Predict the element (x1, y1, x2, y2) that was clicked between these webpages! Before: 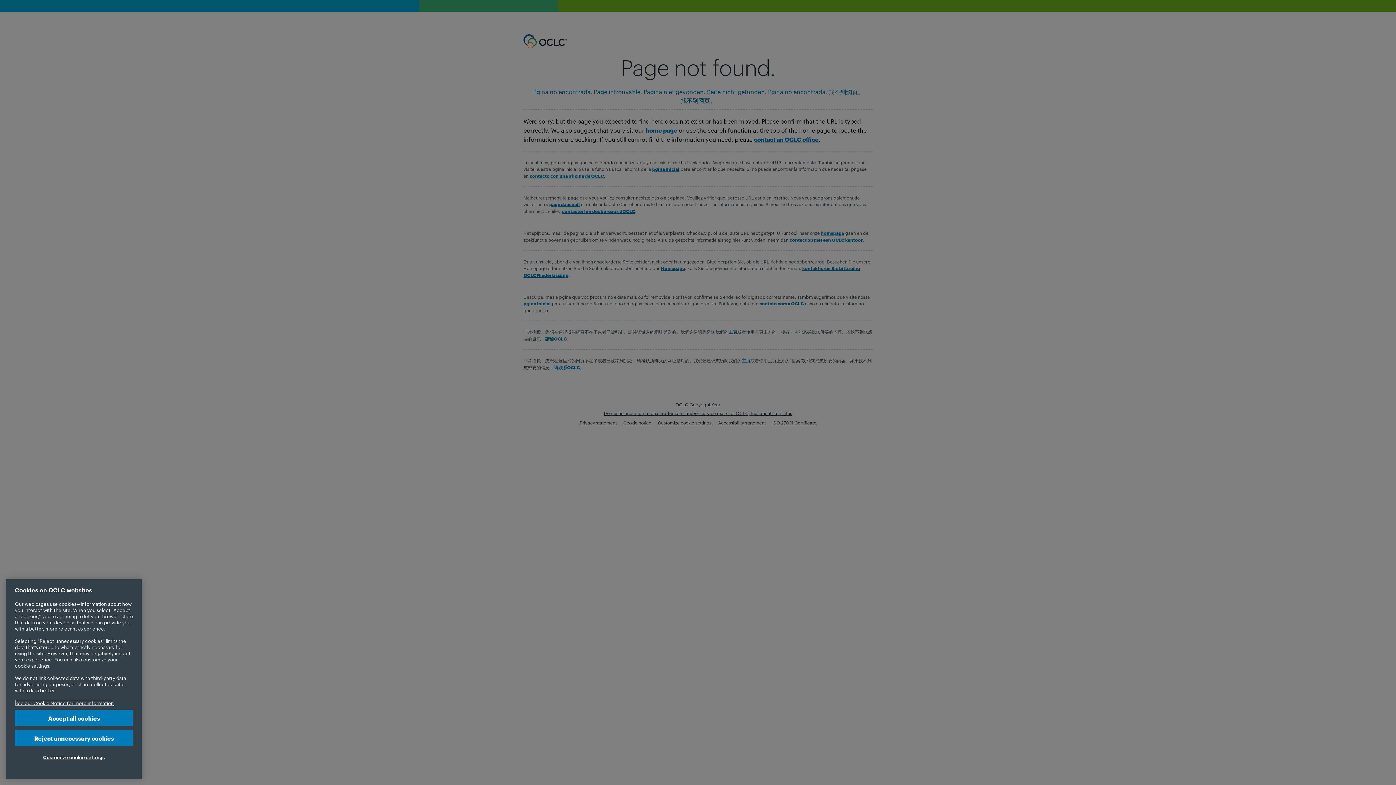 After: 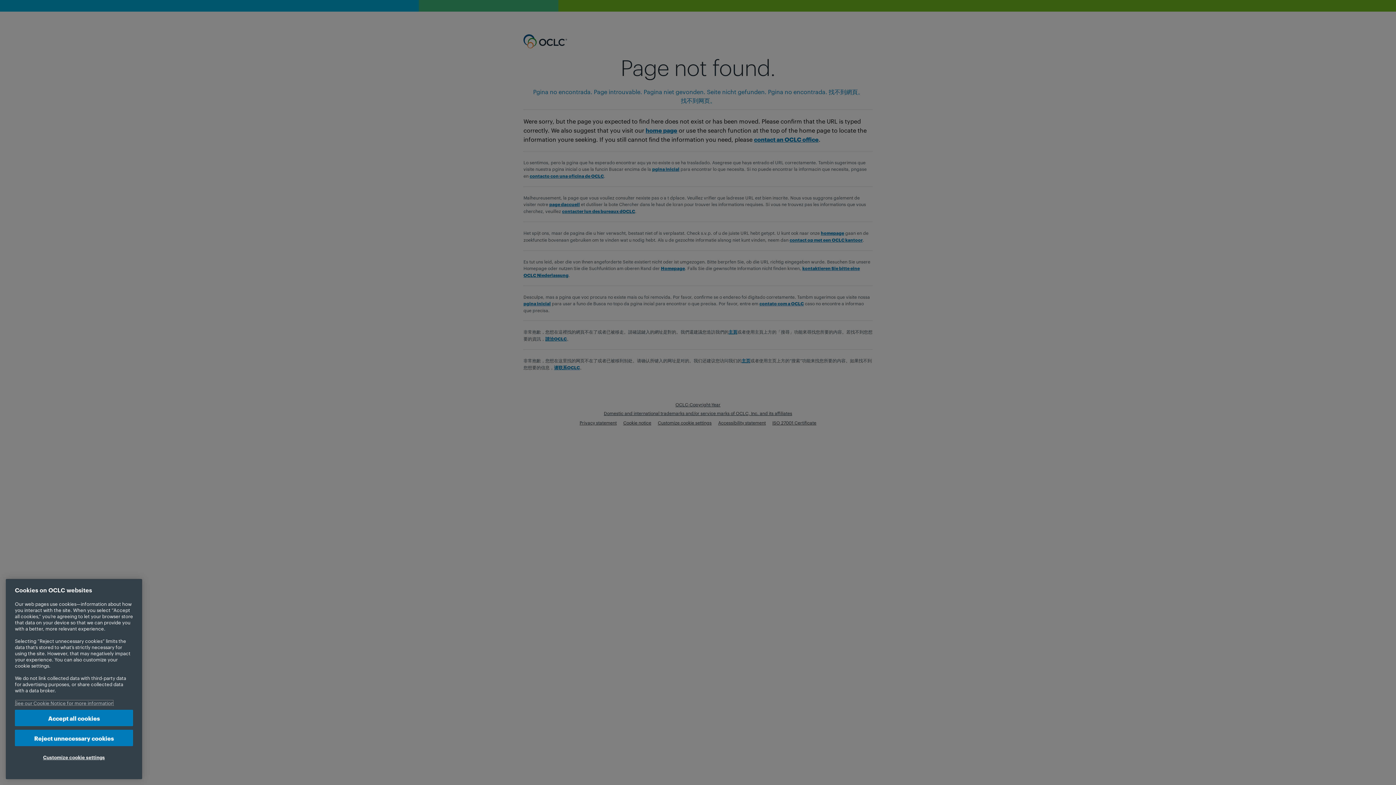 Action: bbox: (14, 700, 113, 707) label: More information about your privacy, opens in a new tab